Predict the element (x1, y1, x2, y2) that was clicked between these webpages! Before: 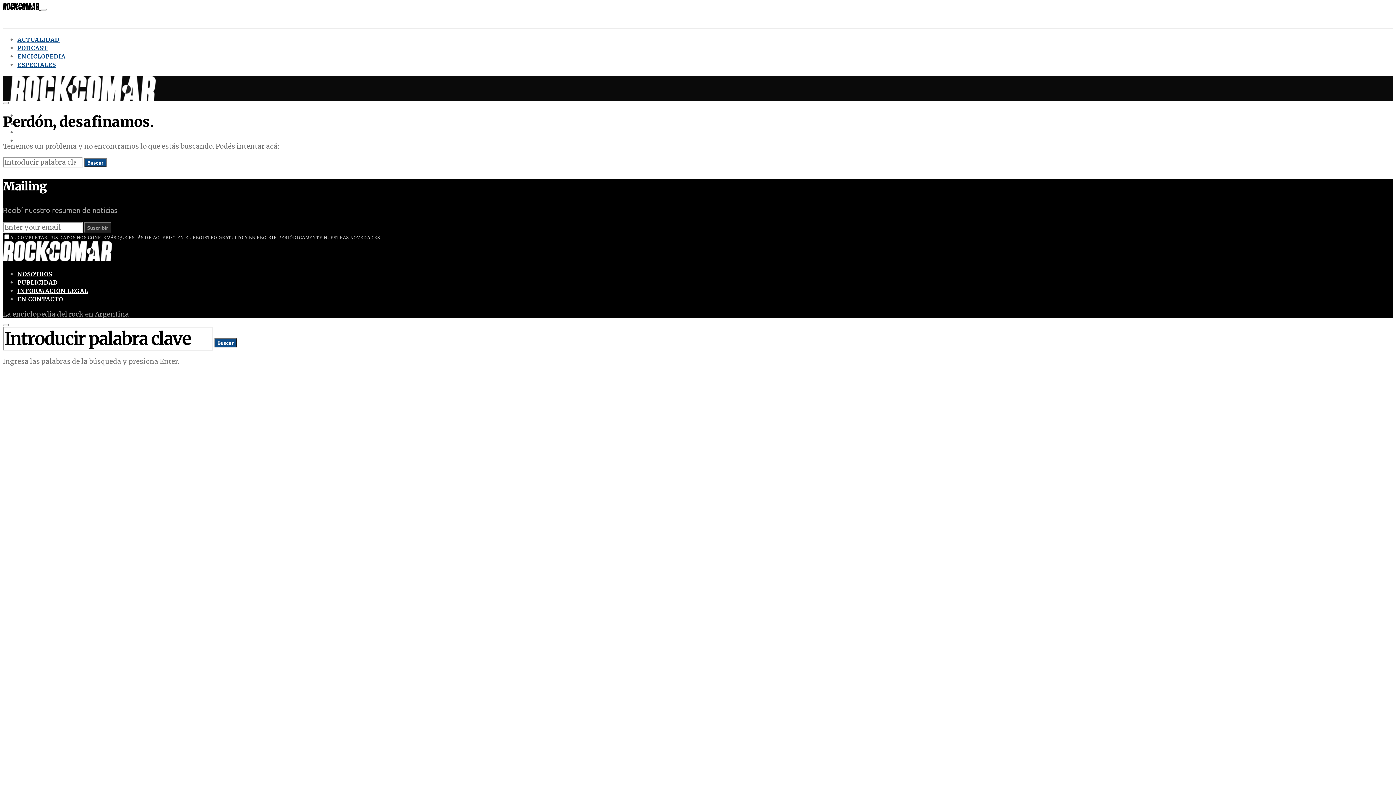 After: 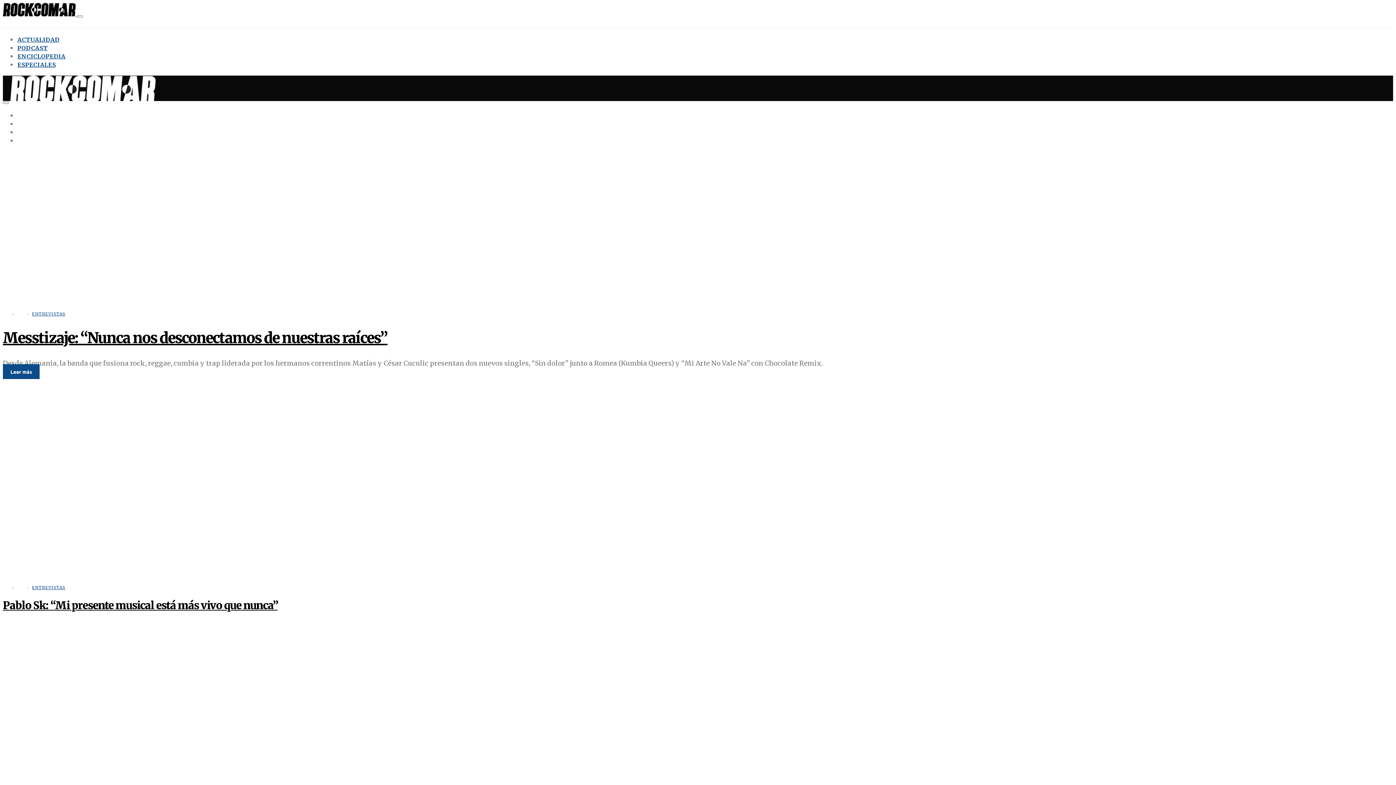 Action: bbox: (10, 96, 155, 104)